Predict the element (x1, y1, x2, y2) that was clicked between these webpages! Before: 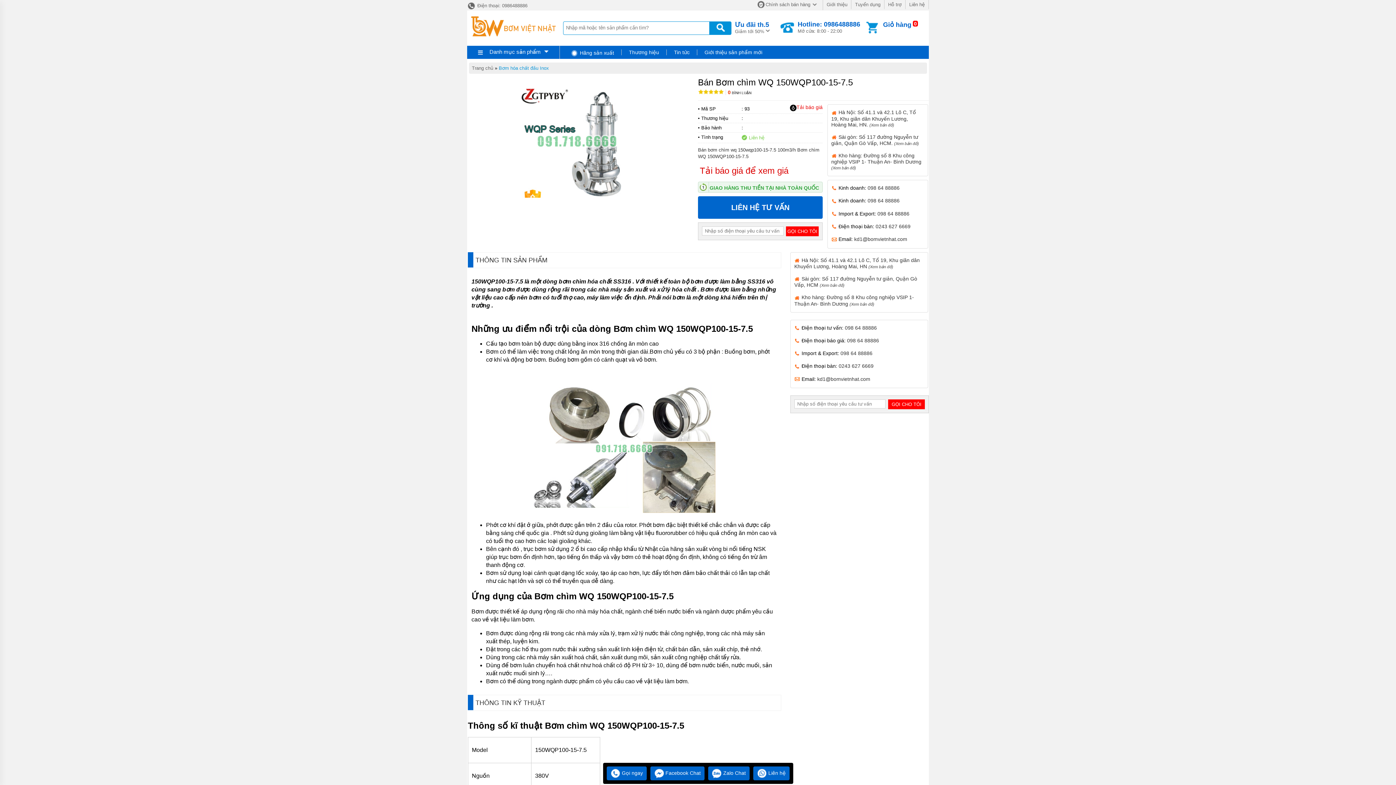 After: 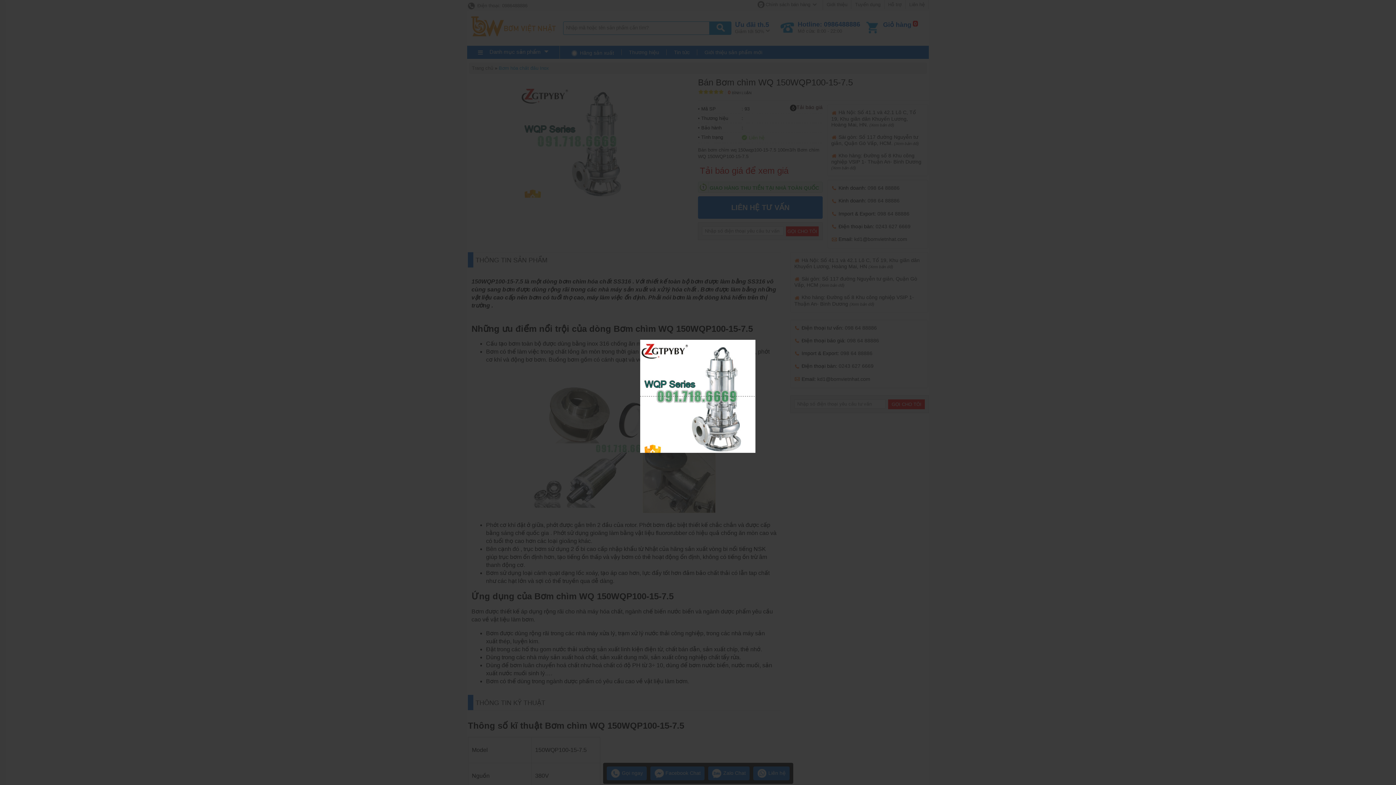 Action: bbox: (520, 193, 635, 199)